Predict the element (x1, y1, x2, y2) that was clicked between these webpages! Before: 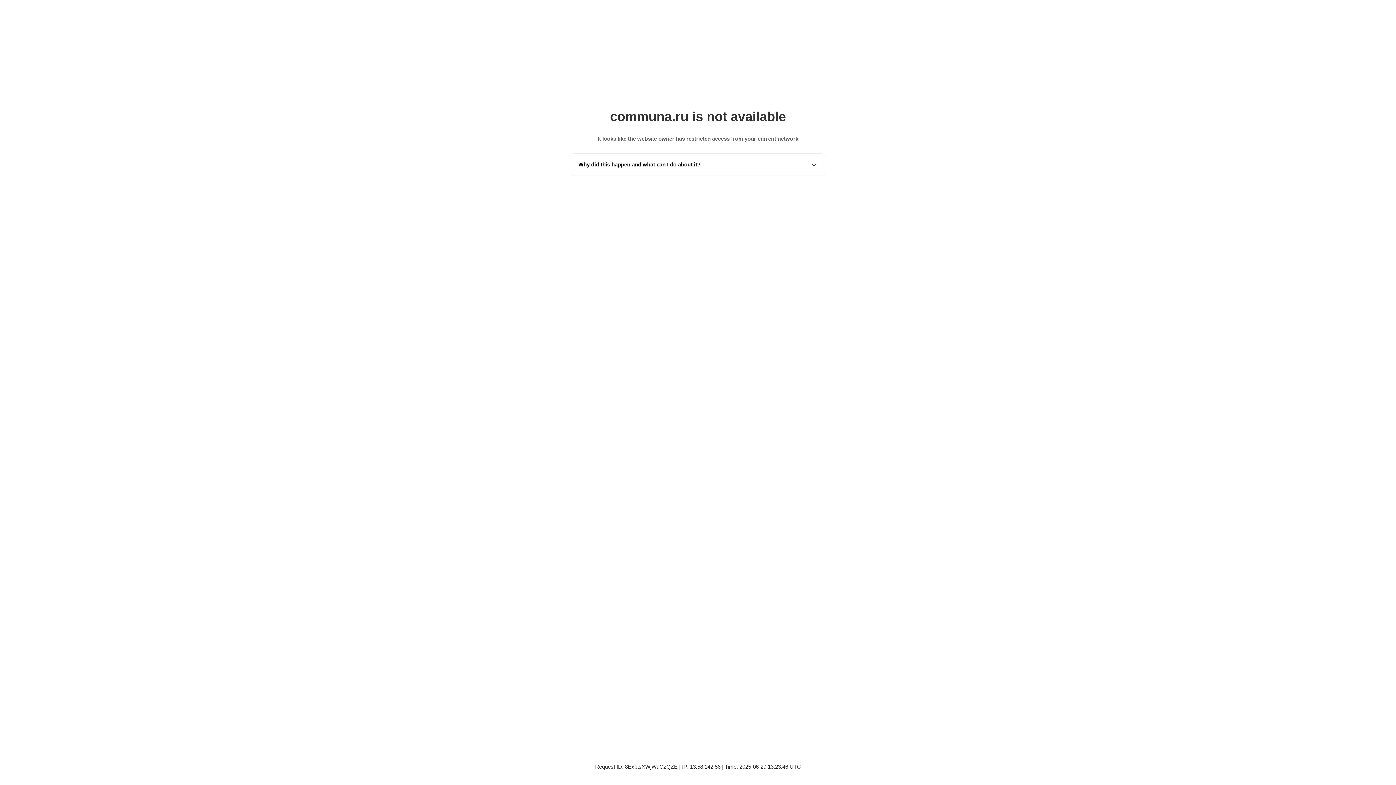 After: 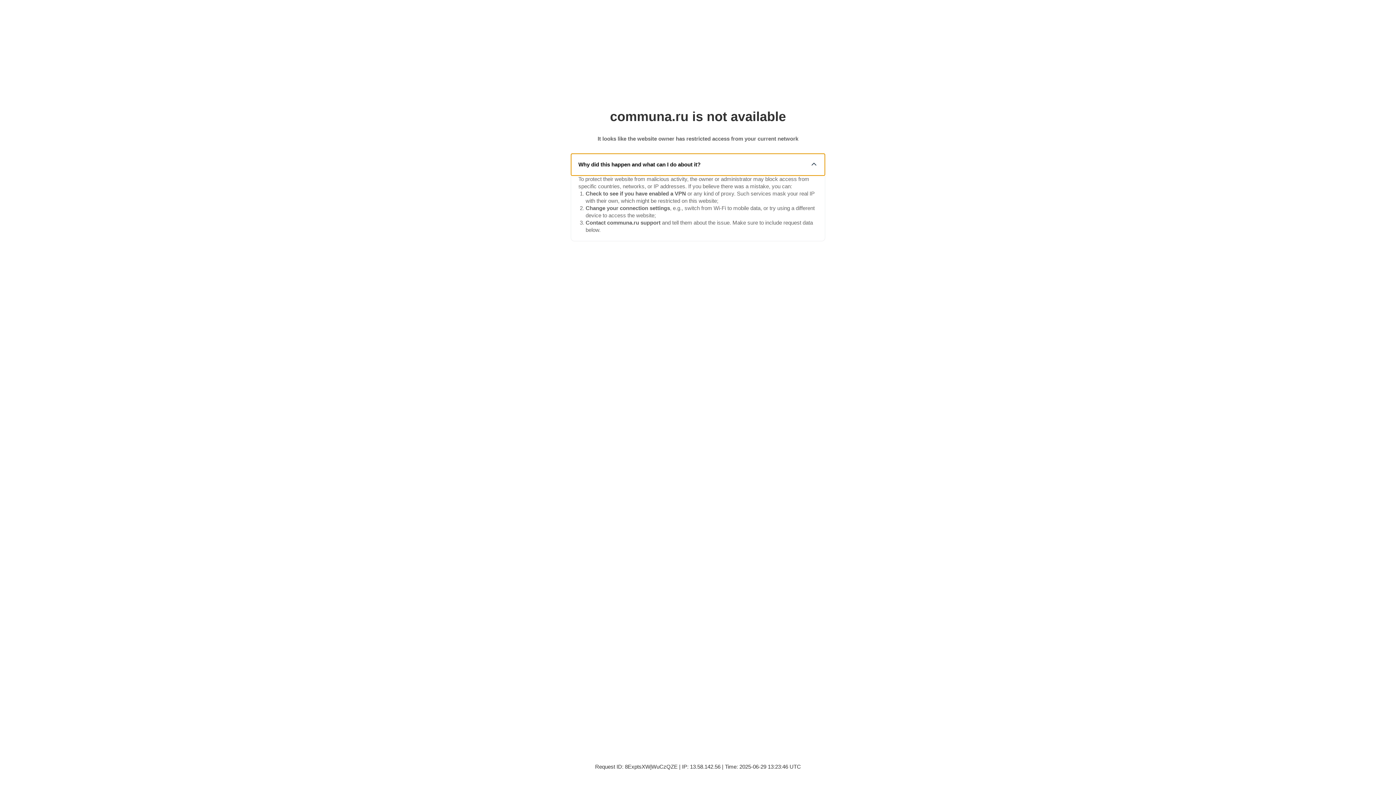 Action: label: Why did this happen and what can I do about it? bbox: (571, 153, 825, 175)